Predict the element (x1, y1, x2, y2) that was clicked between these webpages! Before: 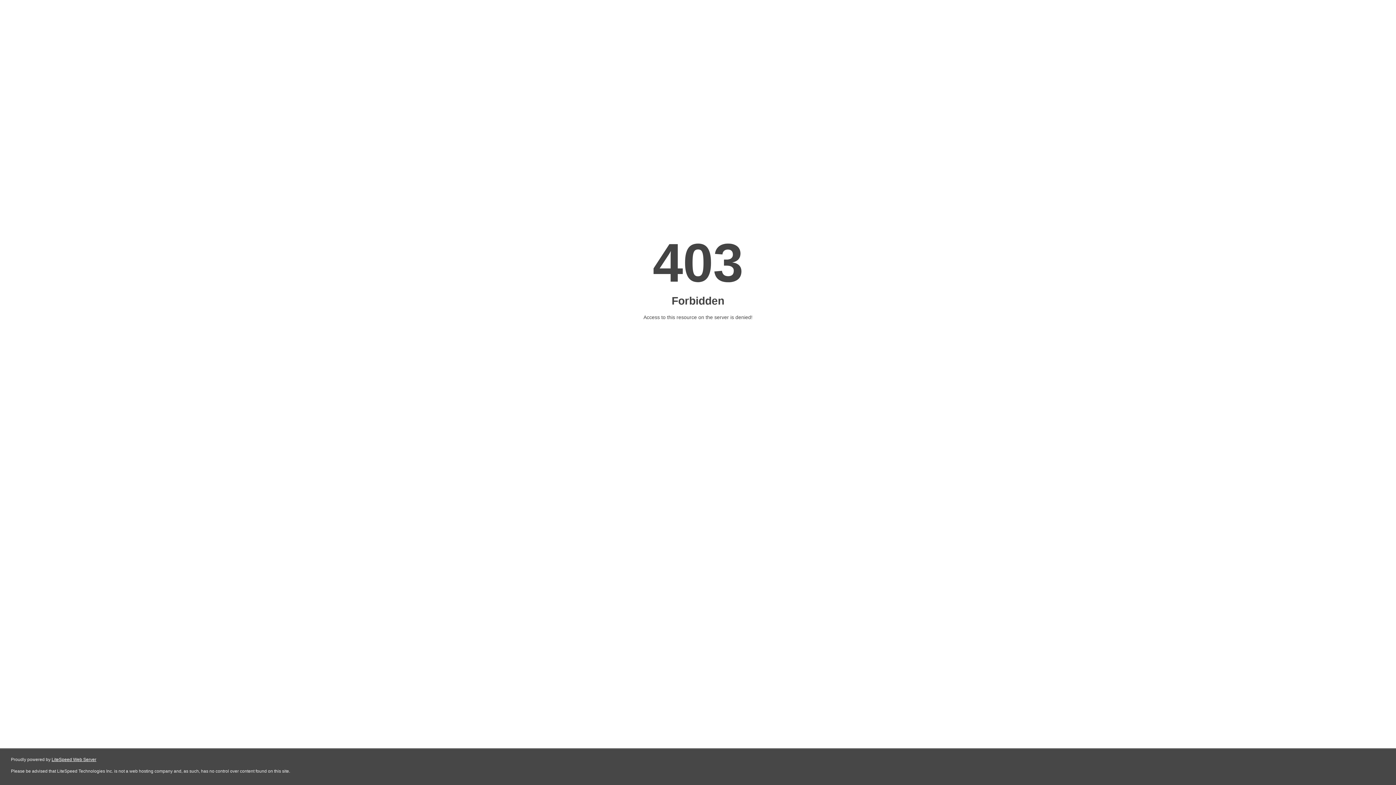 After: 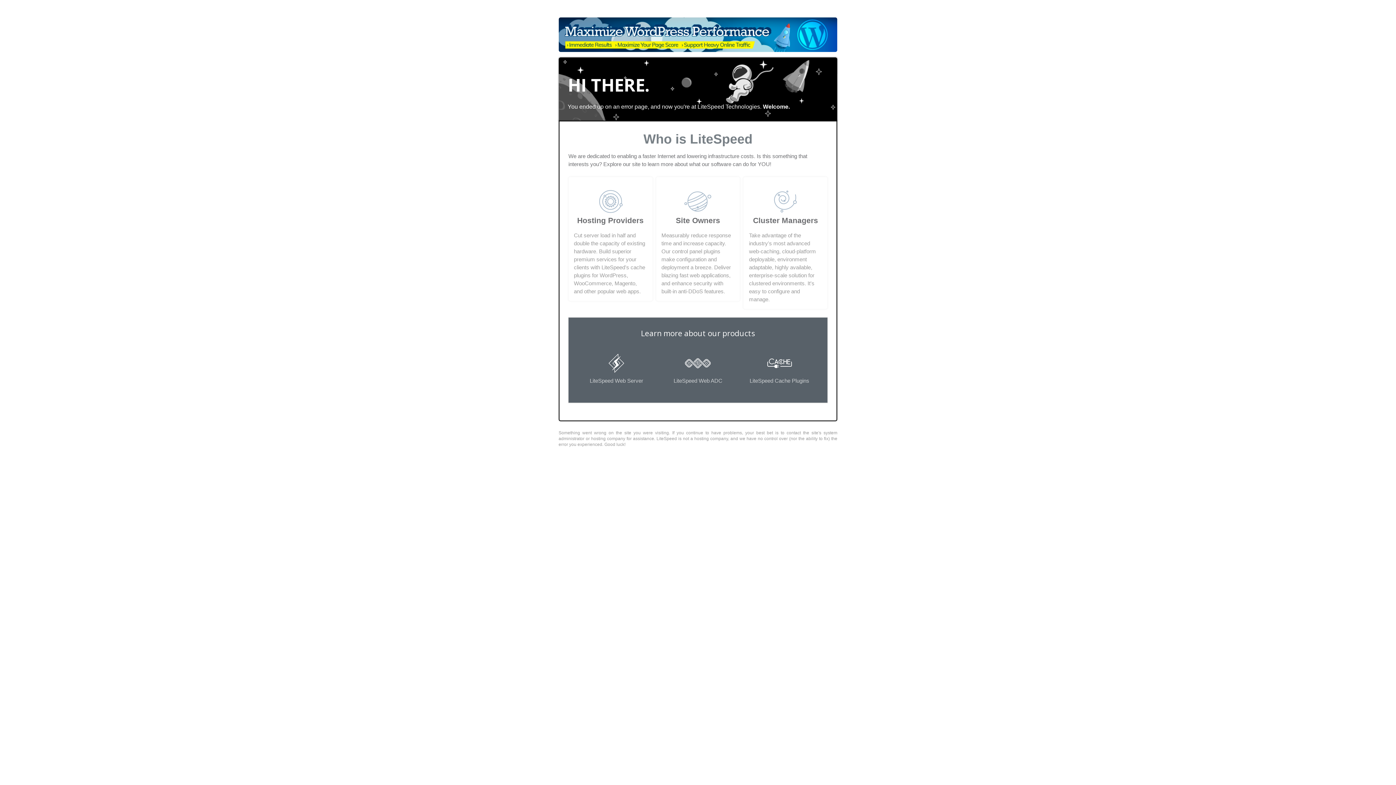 Action: label: LiteSpeed Web Server bbox: (51, 757, 96, 762)